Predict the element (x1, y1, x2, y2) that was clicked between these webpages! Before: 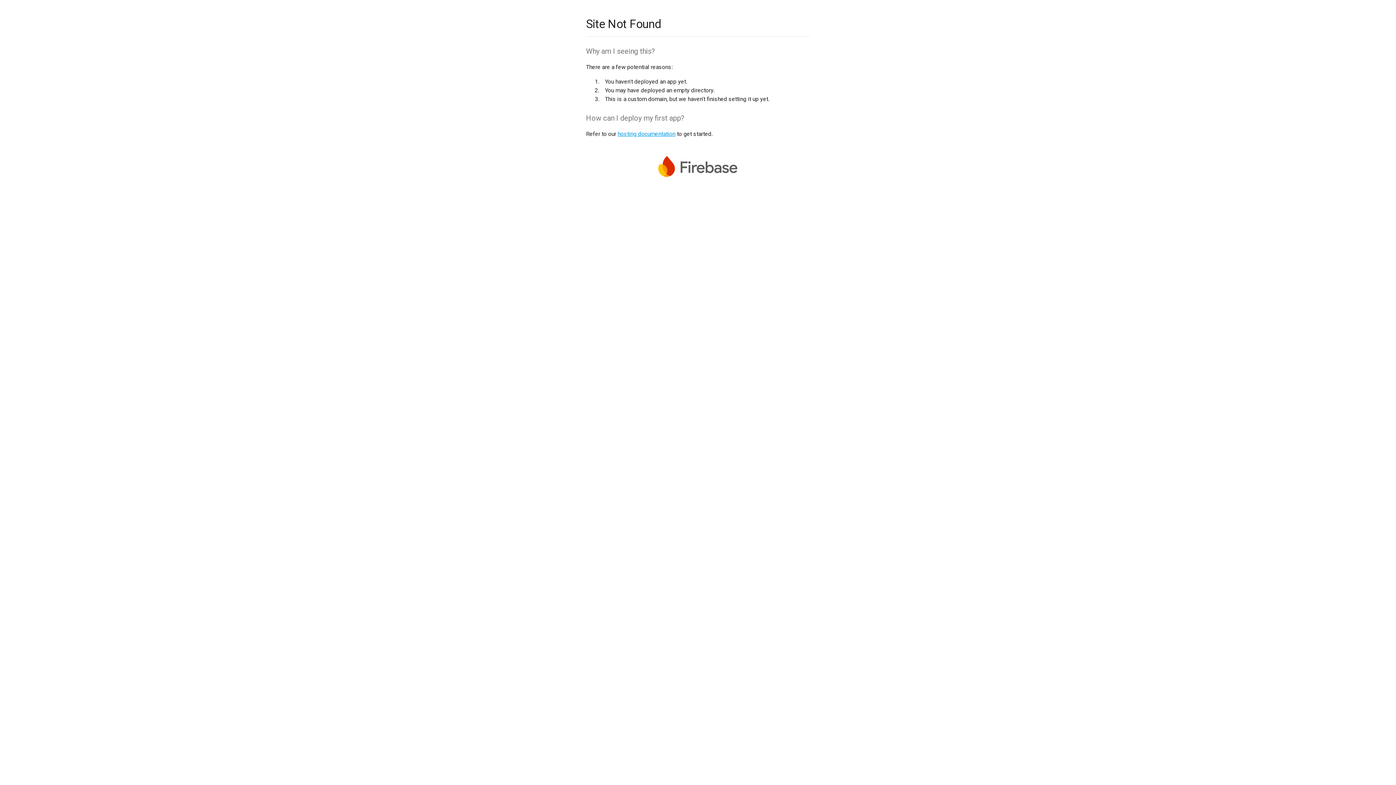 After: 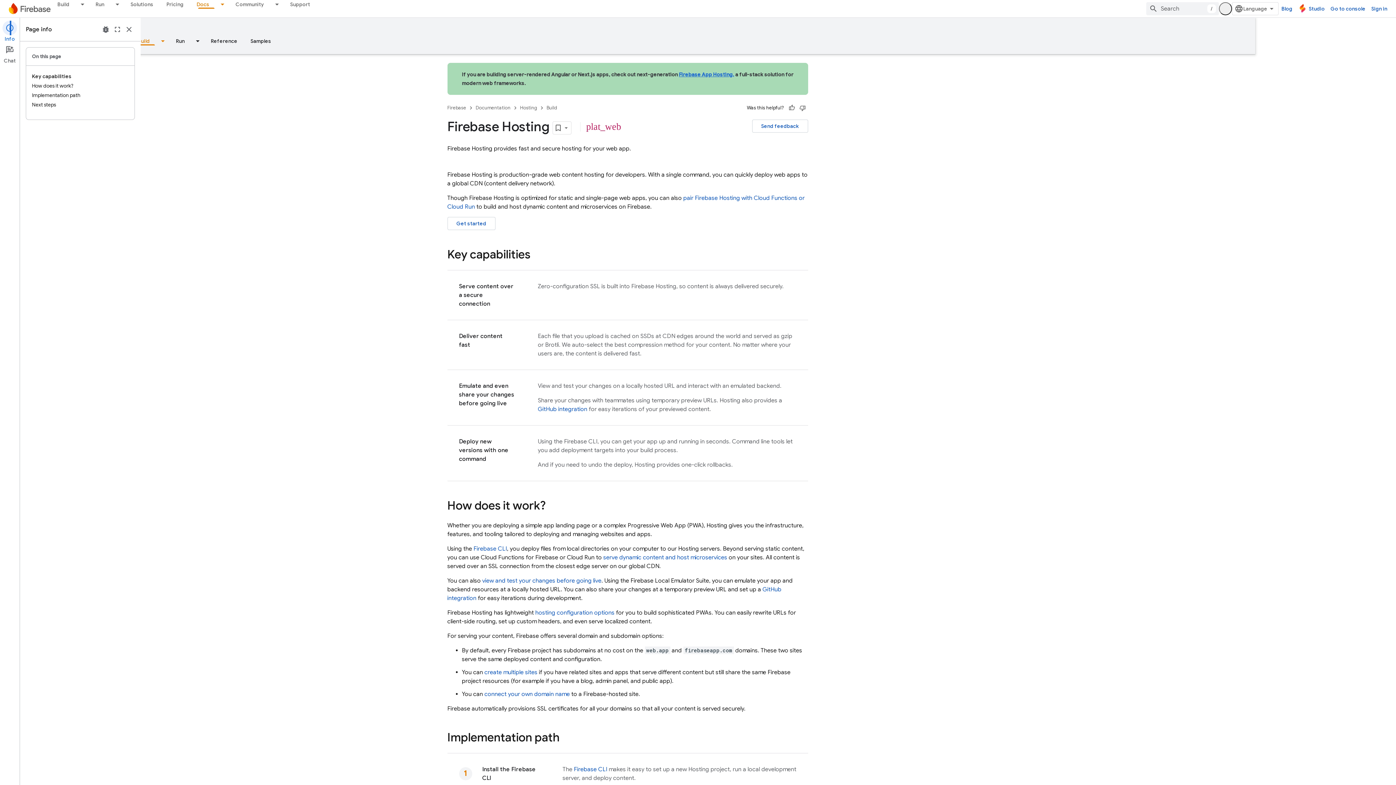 Action: bbox: (617, 130, 675, 137) label: hosting documentation